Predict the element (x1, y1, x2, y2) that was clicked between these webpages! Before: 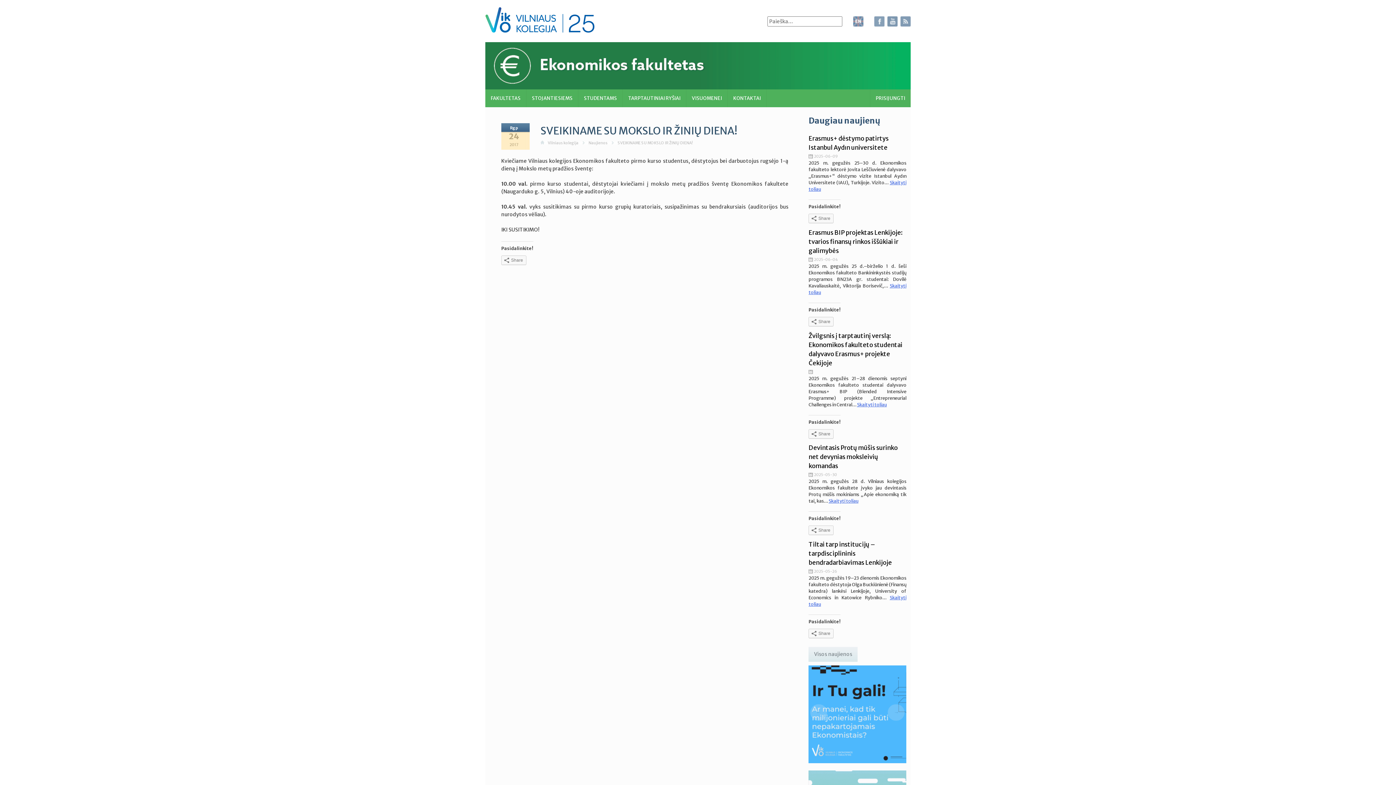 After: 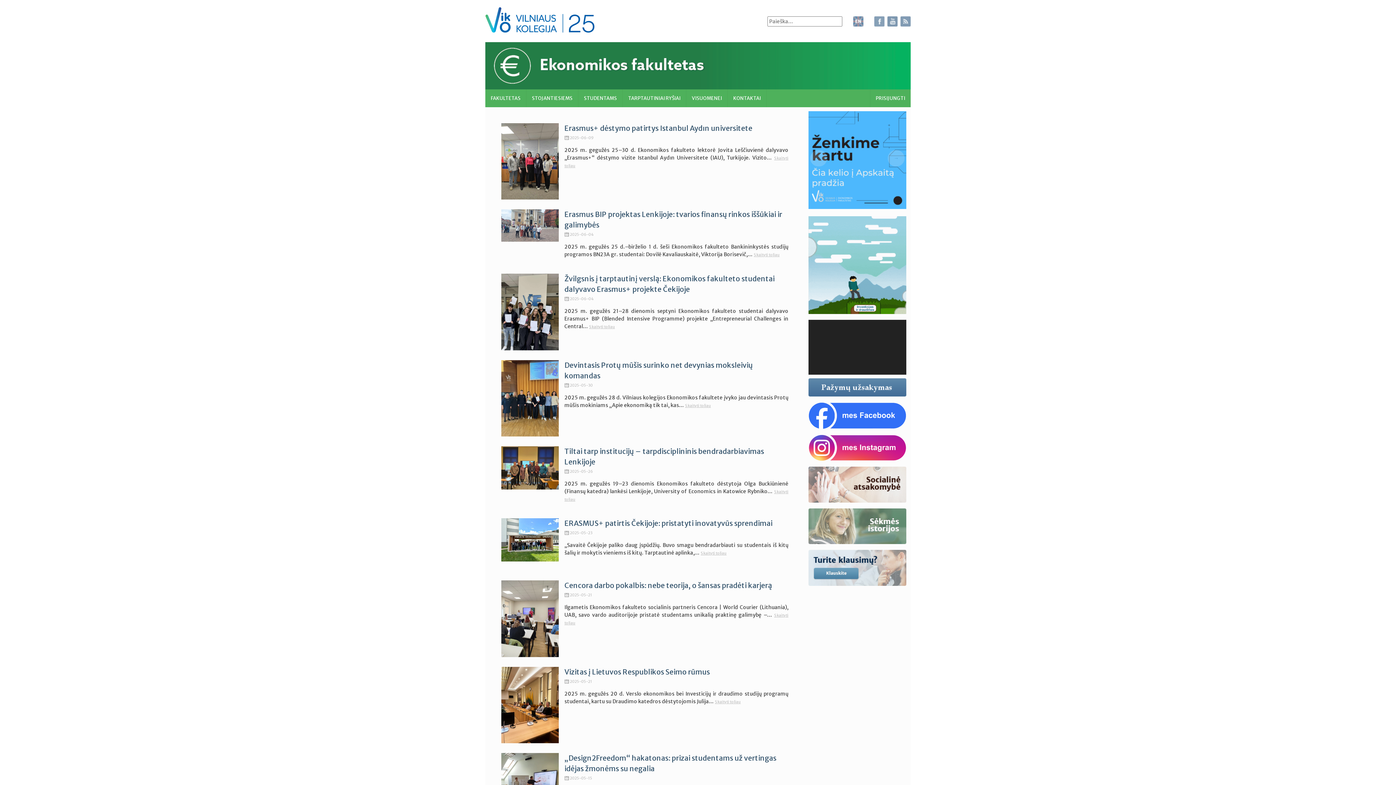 Action: bbox: (485, 42, 910, 89)